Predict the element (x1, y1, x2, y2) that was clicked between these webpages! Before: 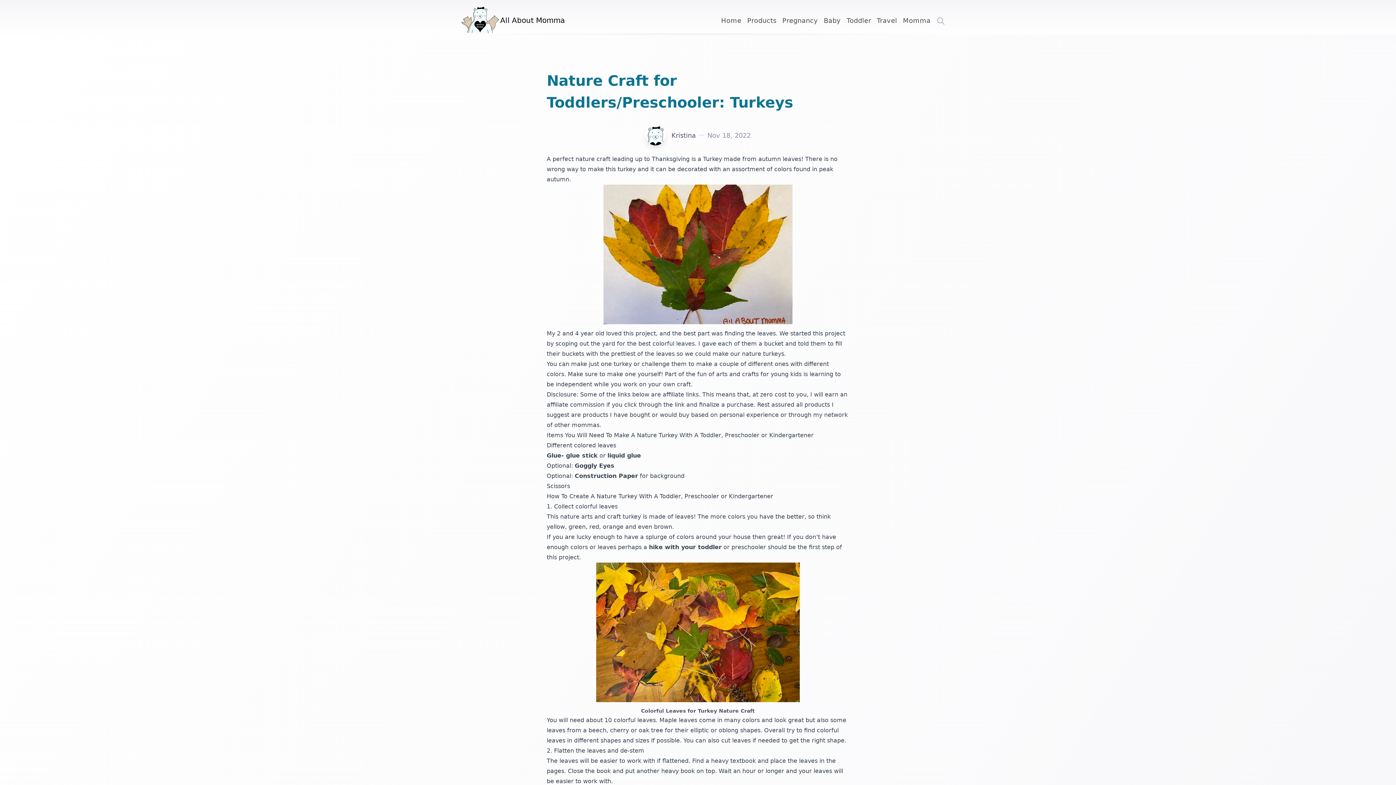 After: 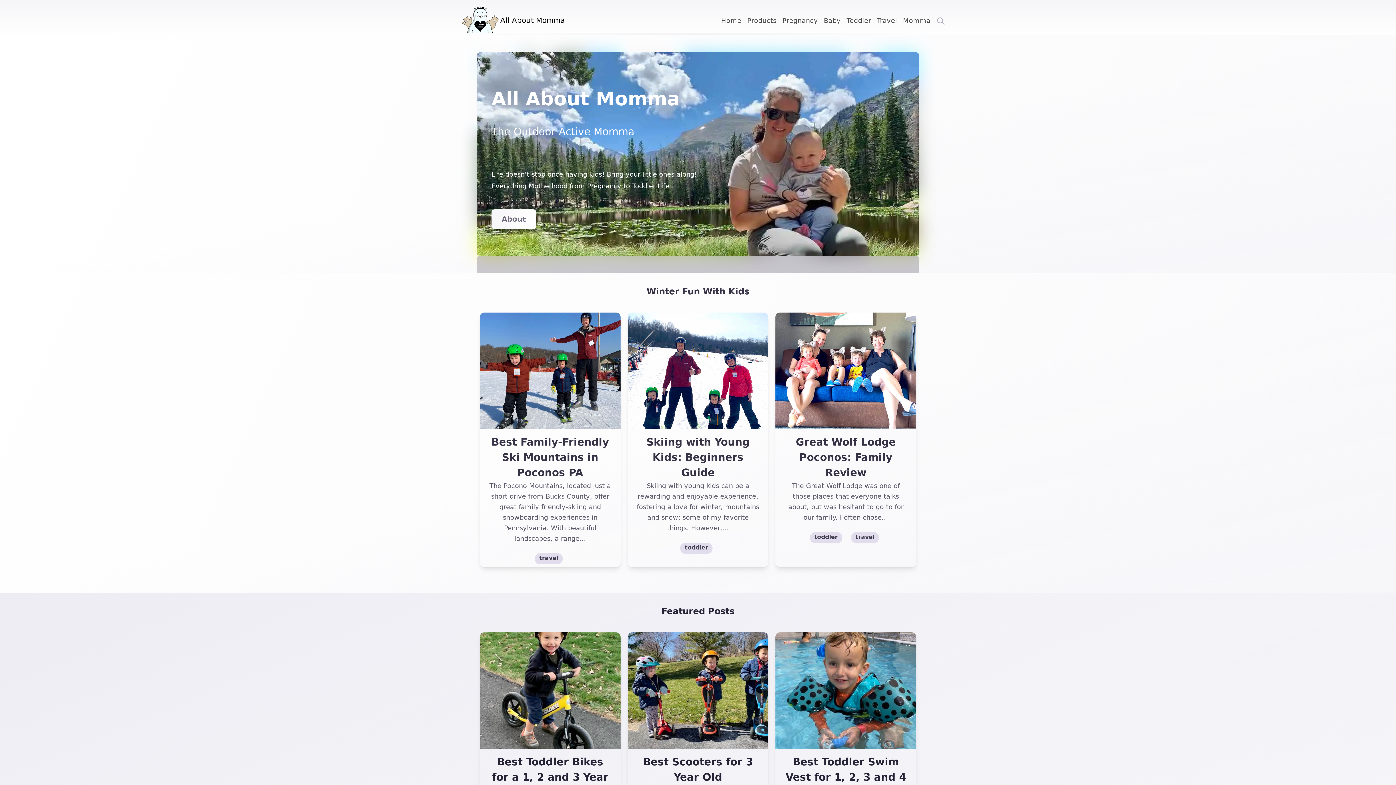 Action: bbox: (459, 5, 564, 34) label: All About Momma